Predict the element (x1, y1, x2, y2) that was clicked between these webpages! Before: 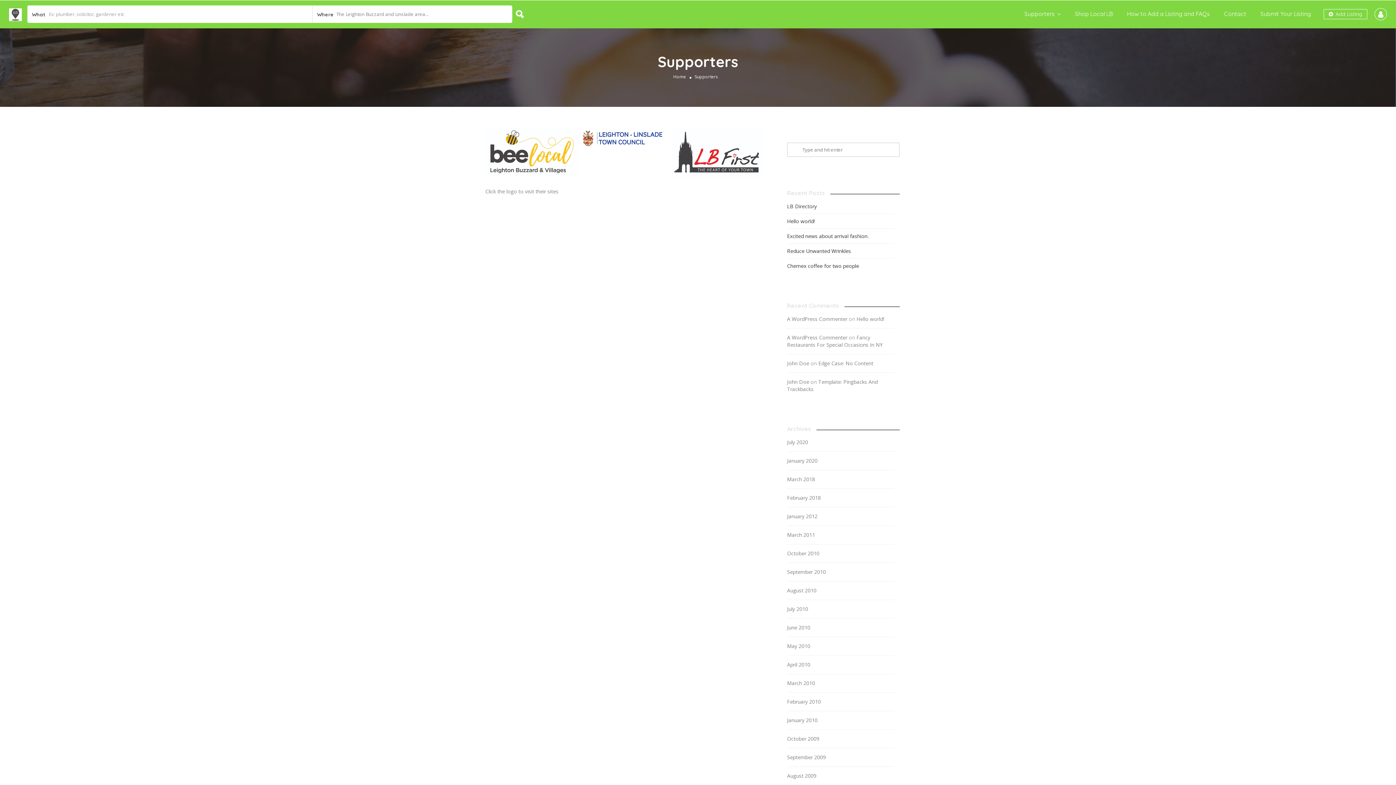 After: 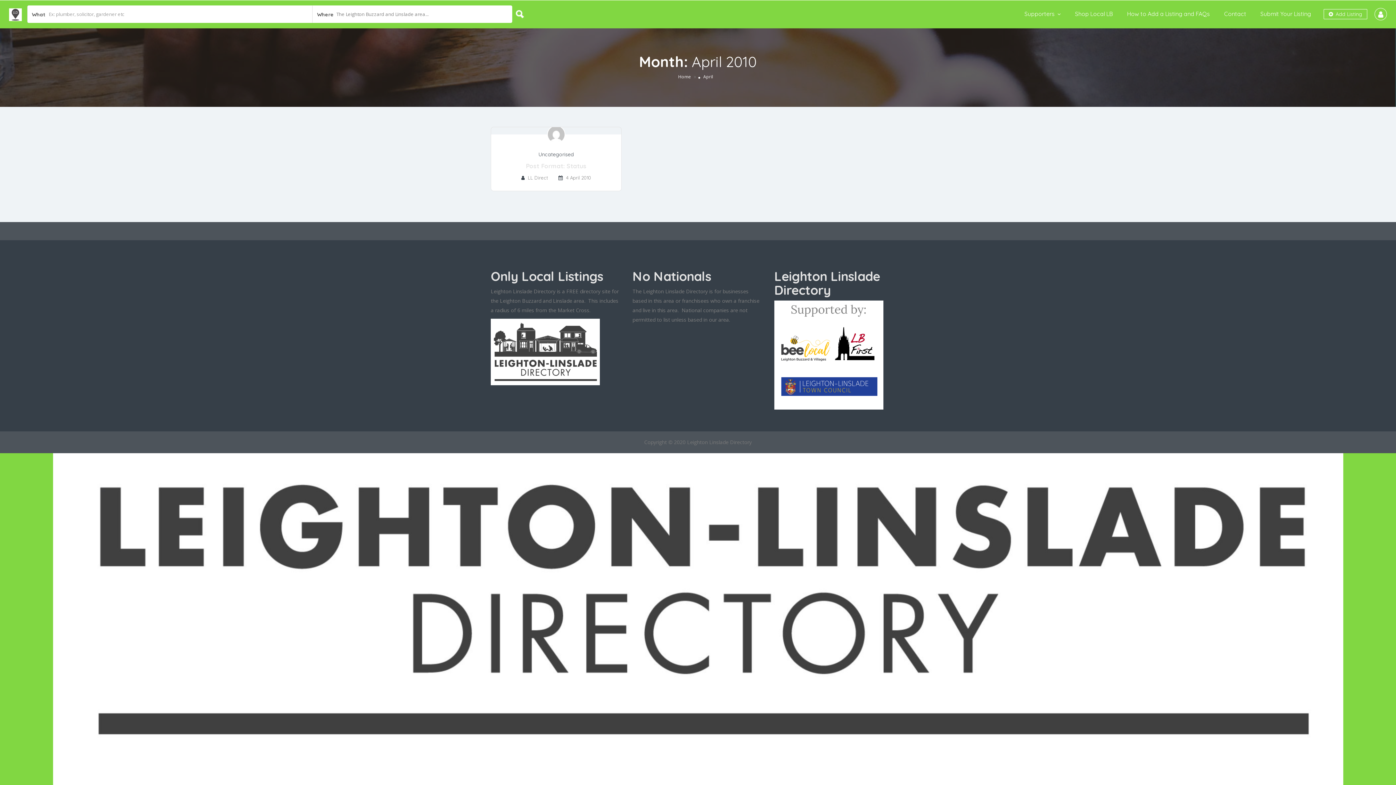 Action: label: April 2010 bbox: (787, 661, 817, 668)